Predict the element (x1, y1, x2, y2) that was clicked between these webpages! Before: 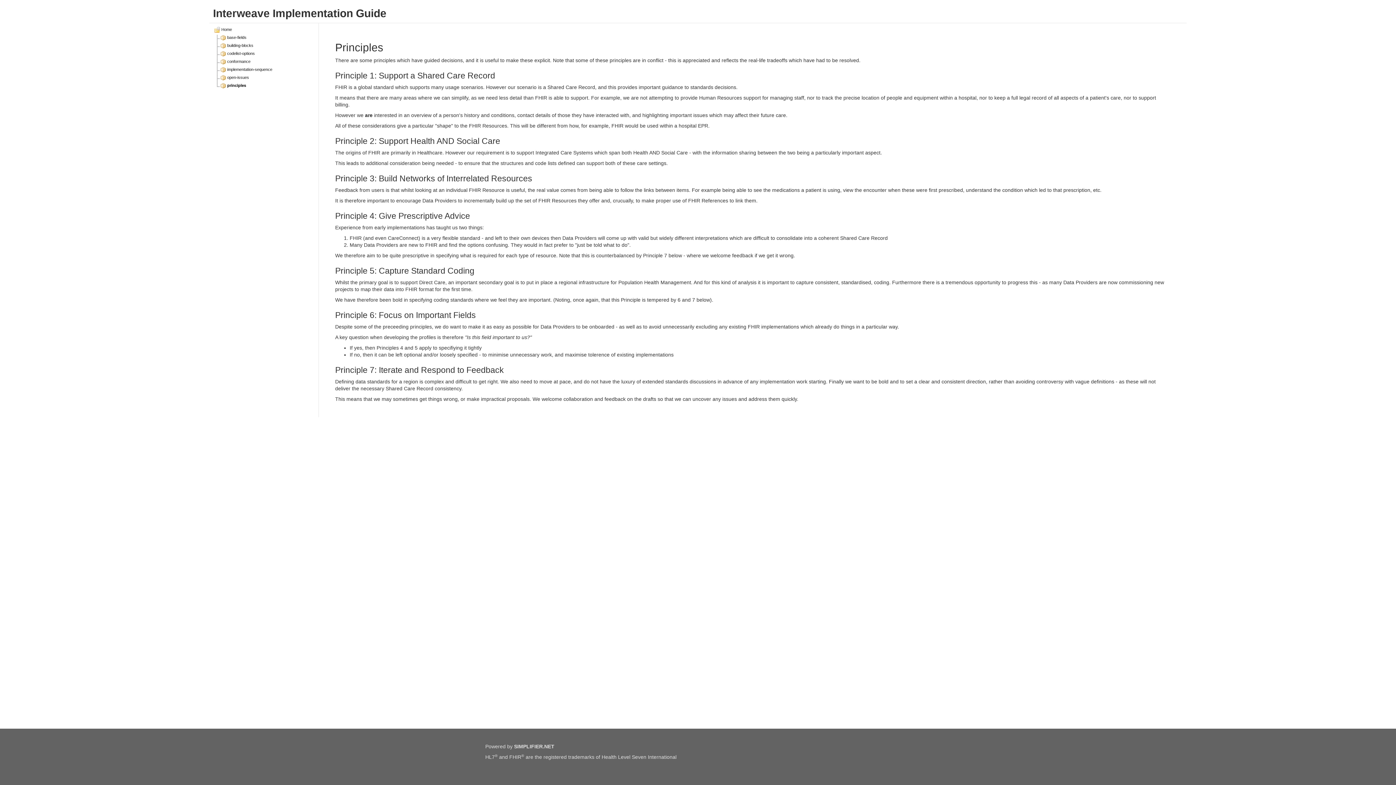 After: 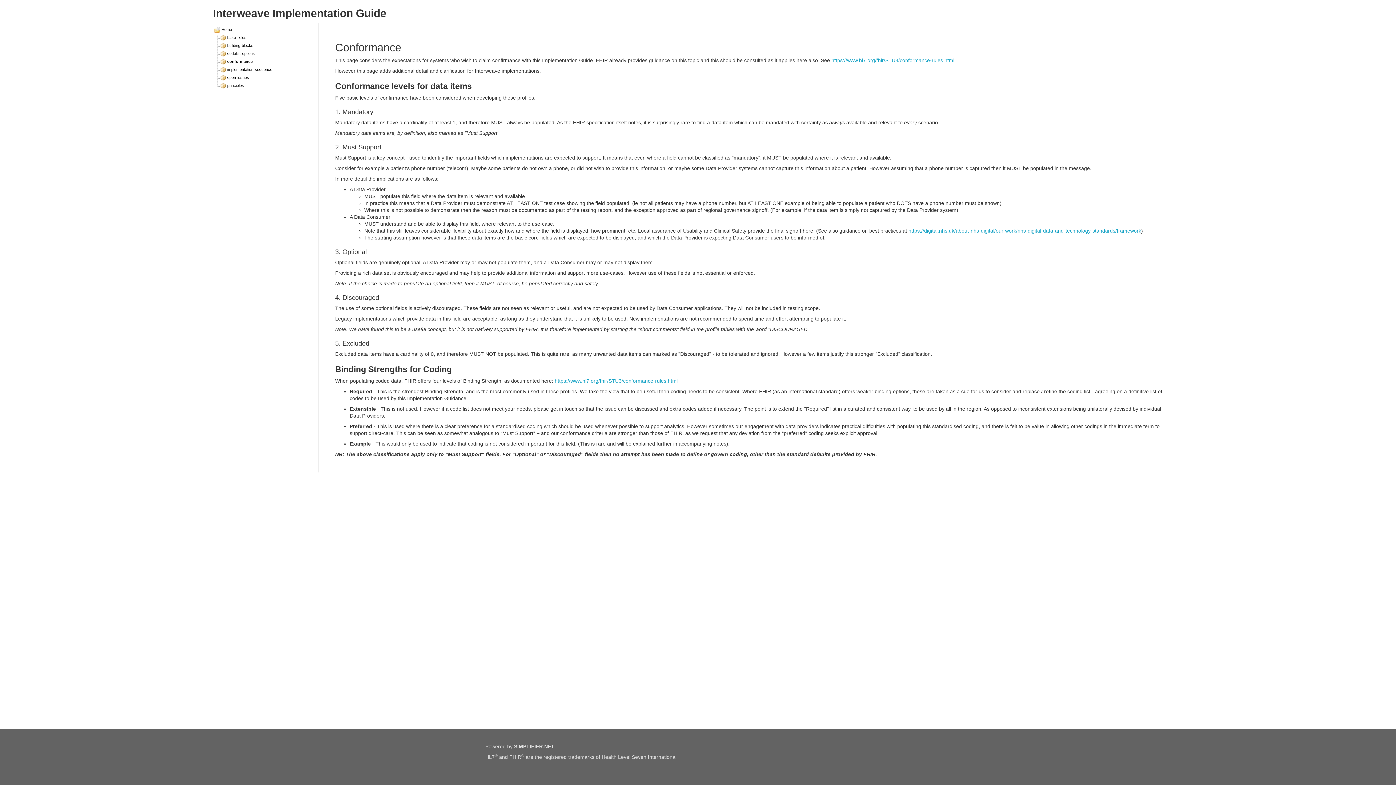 Action: bbox: (220, 58, 313, 64) label:  conformance